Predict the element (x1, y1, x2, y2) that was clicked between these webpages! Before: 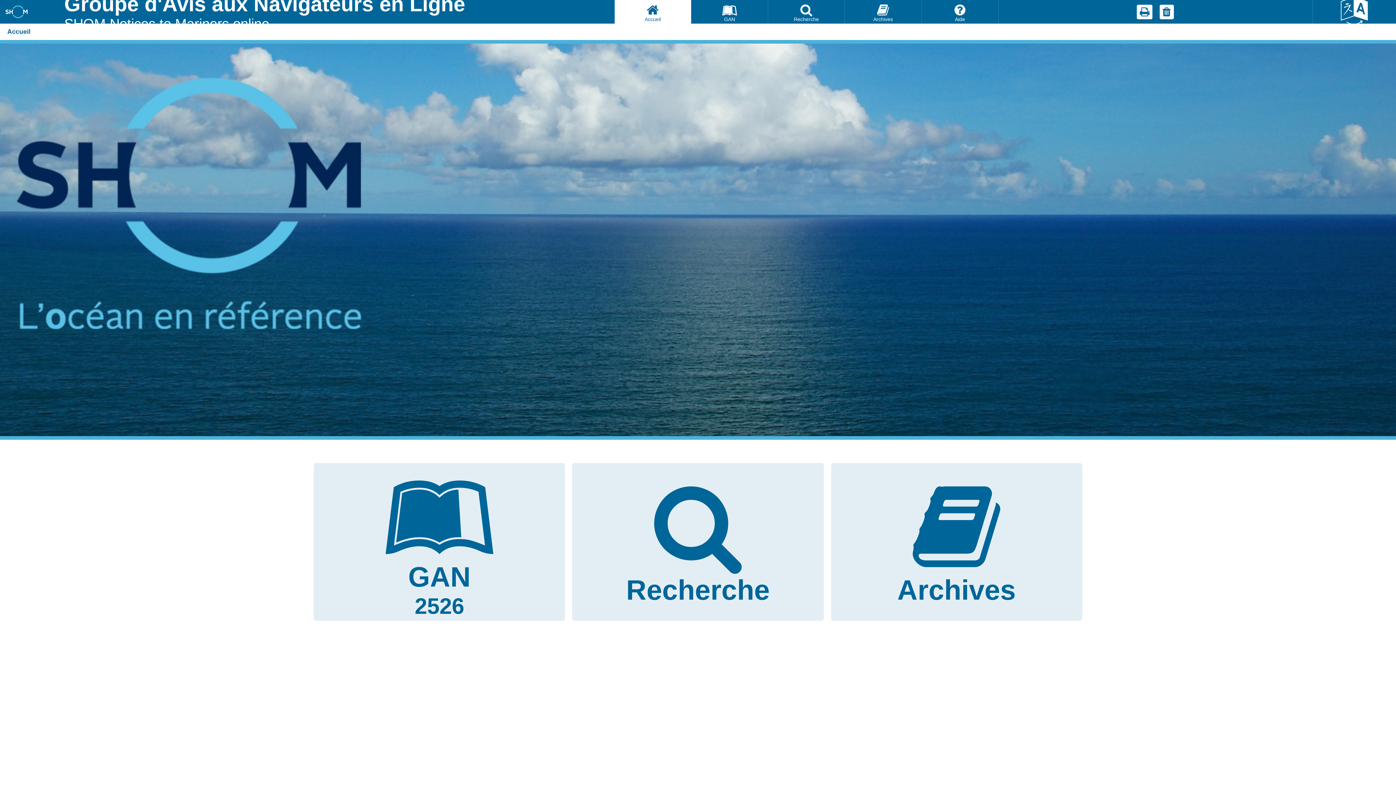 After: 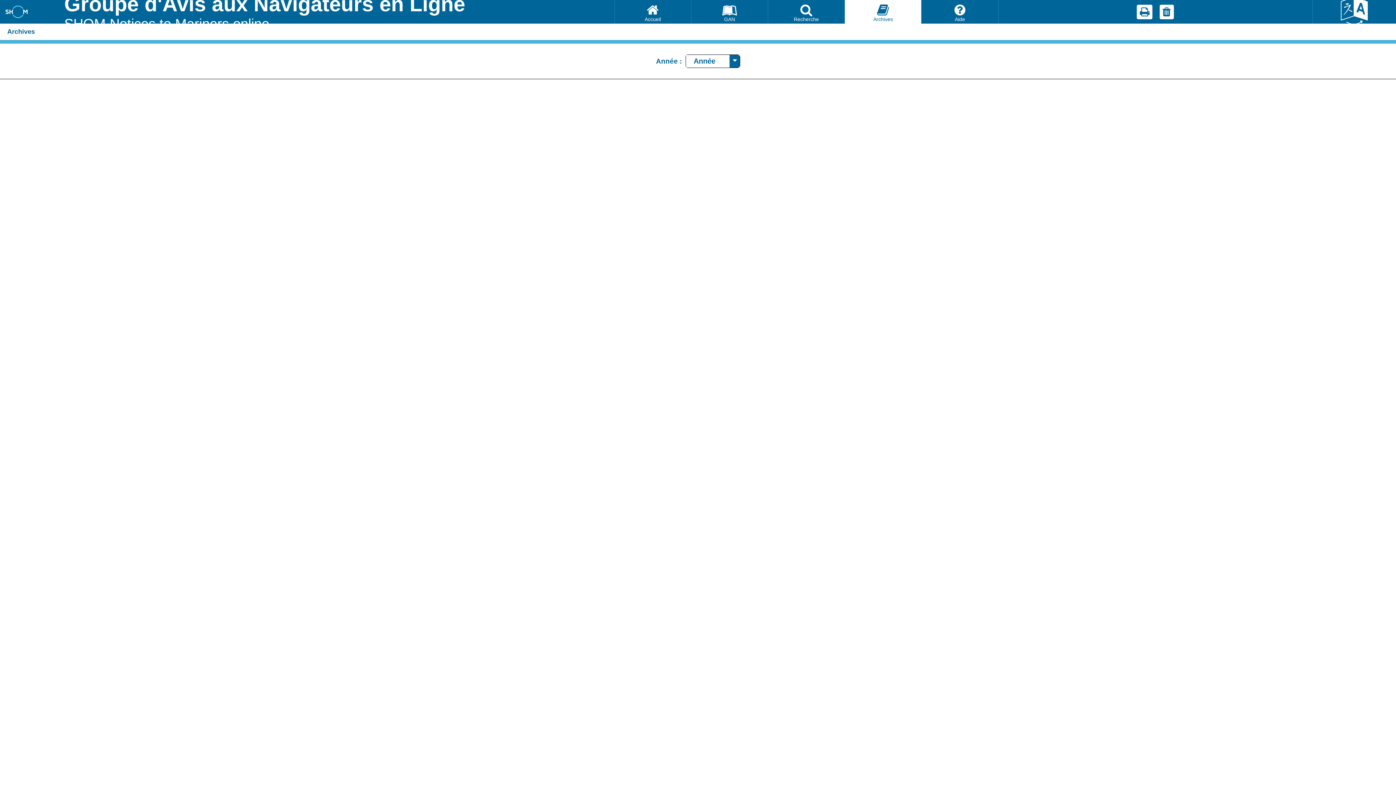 Action: bbox: (831, 463, 1082, 621) label: Archives